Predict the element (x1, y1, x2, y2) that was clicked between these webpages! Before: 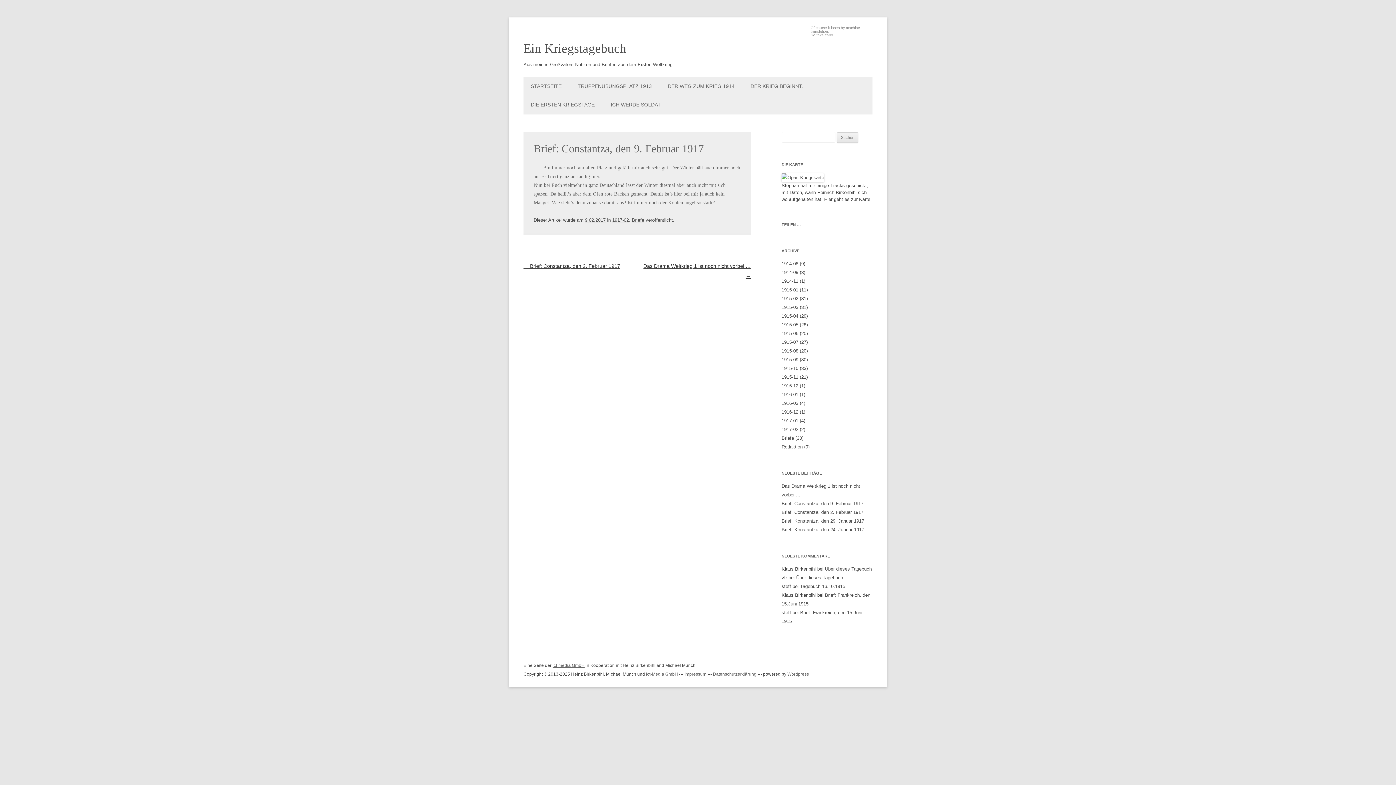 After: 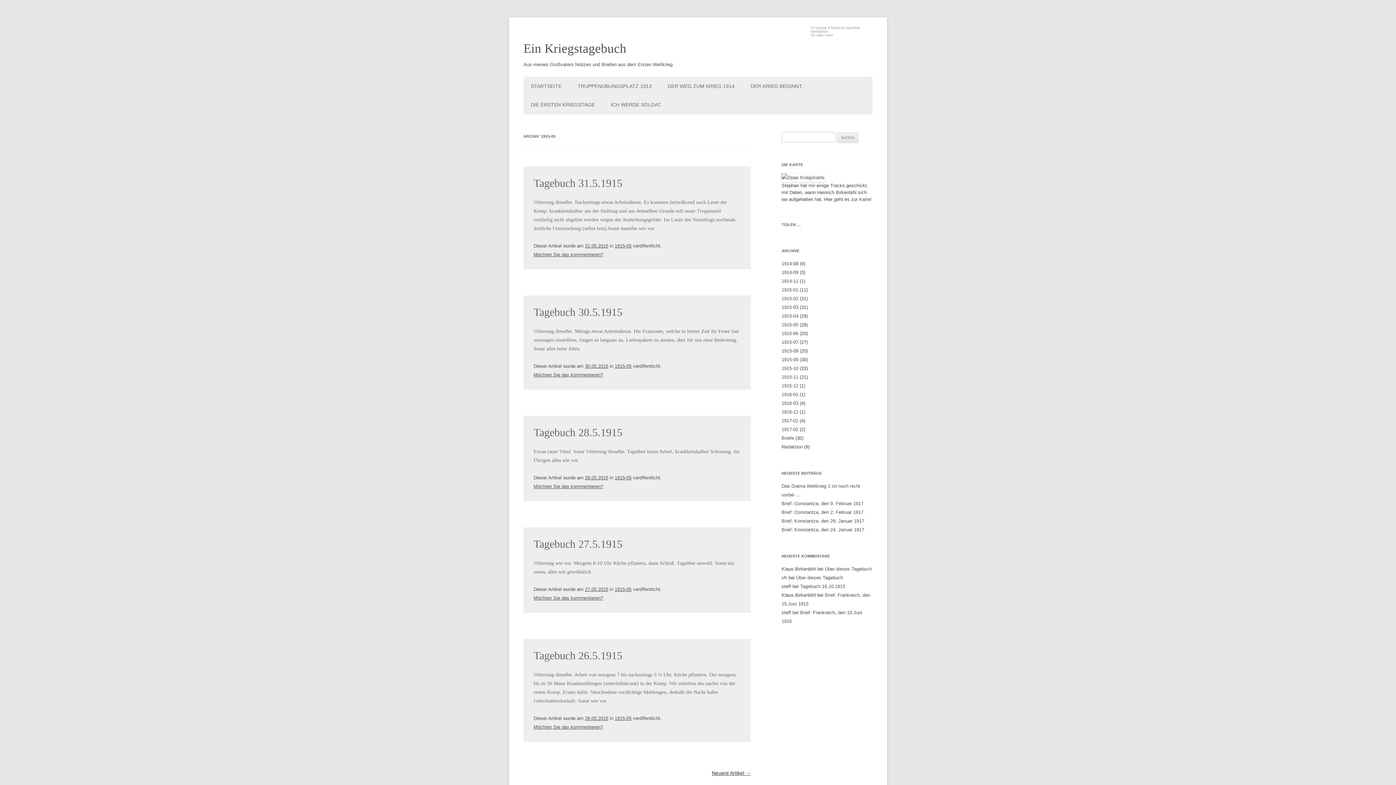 Action: bbox: (781, 322, 798, 327) label: 1915-05